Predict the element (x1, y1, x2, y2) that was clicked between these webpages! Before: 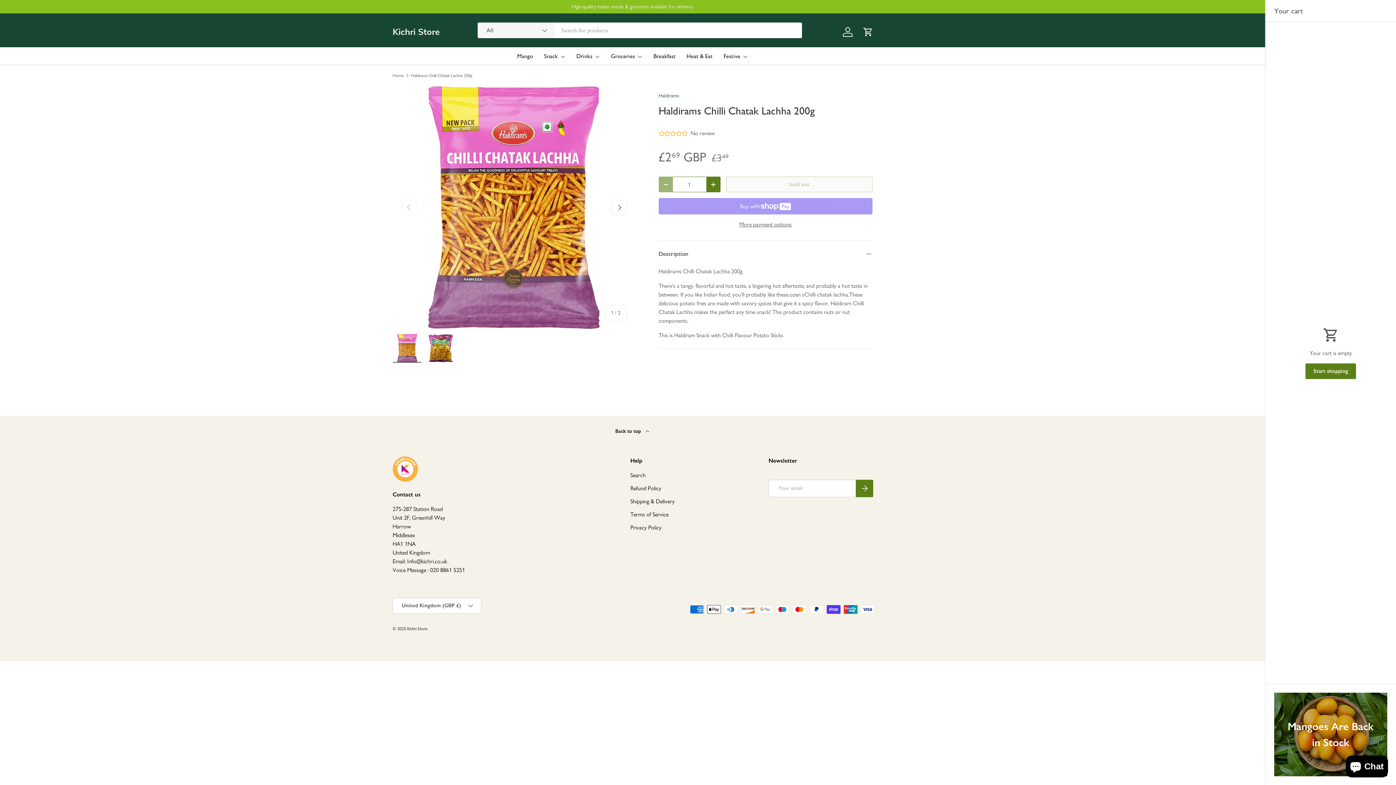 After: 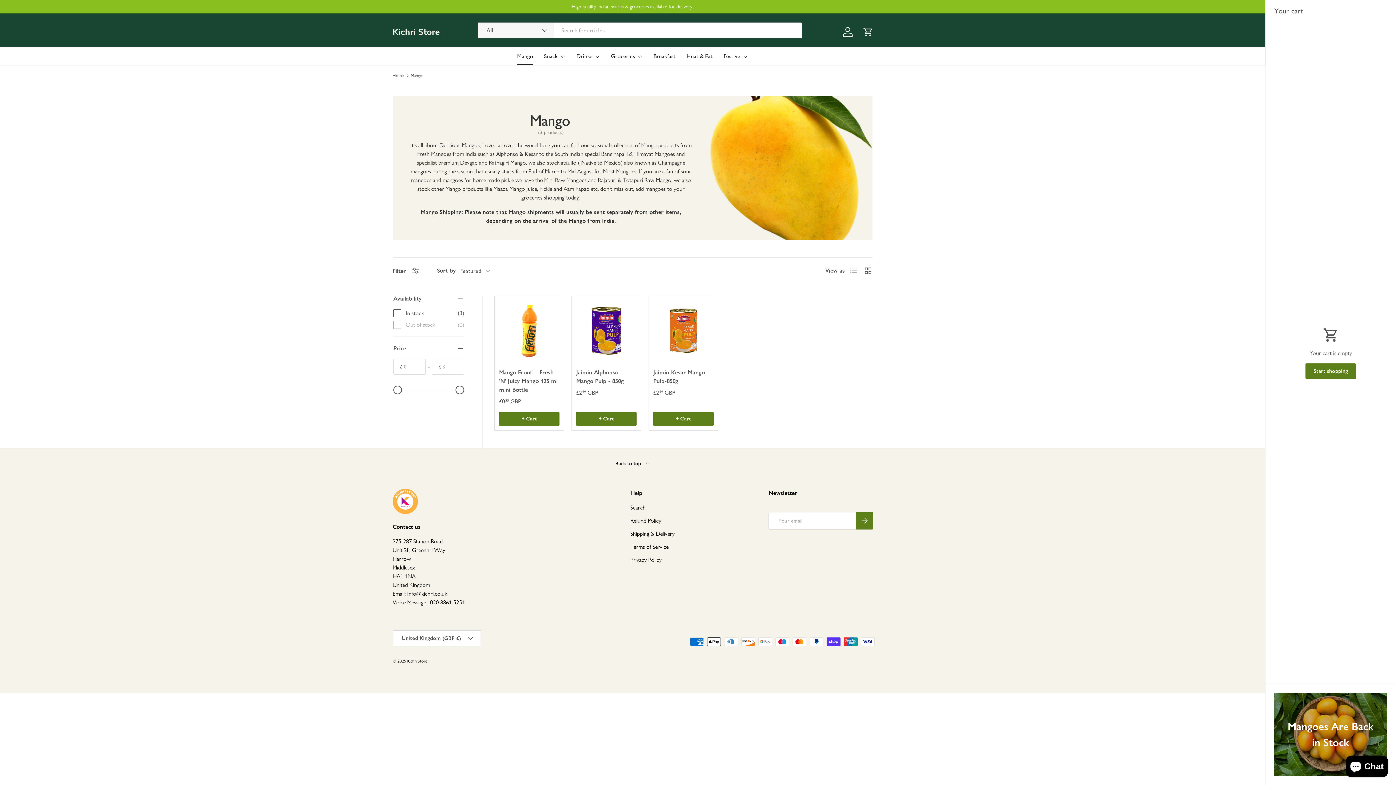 Action: label: Mango bbox: (517, 47, 533, 65)